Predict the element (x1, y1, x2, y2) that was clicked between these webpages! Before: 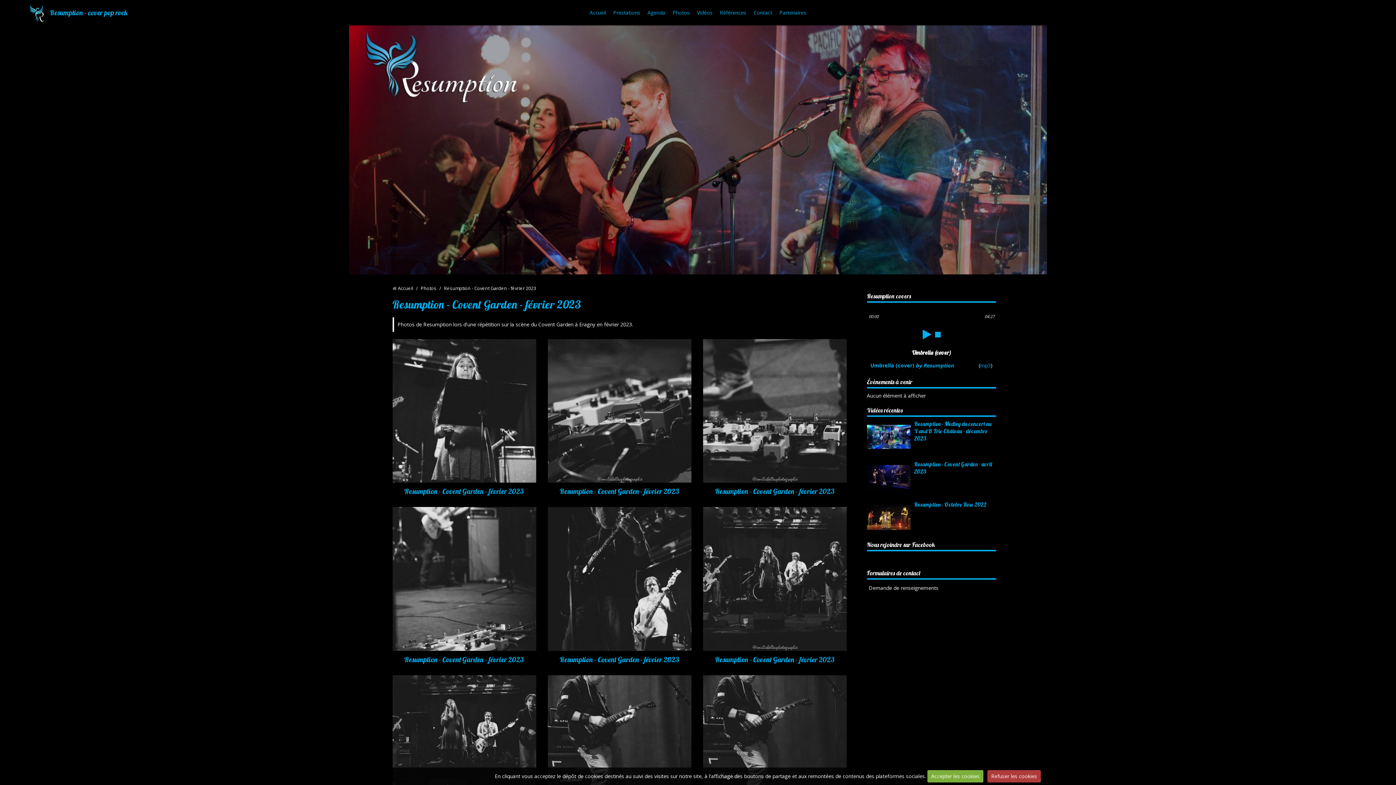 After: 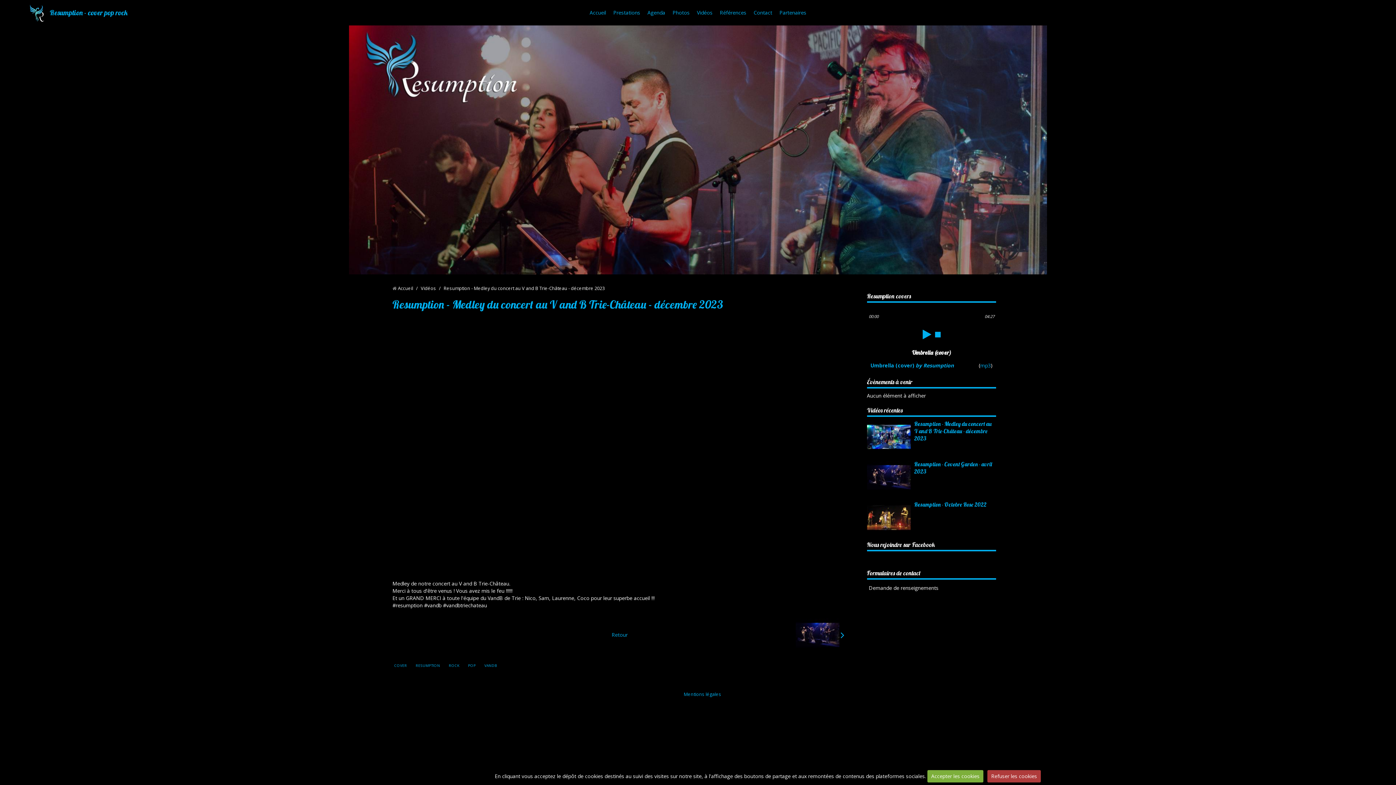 Action: label: Resumption - Medley du concert au V and B Trie-Château - décembre 2023 bbox: (914, 420, 991, 442)